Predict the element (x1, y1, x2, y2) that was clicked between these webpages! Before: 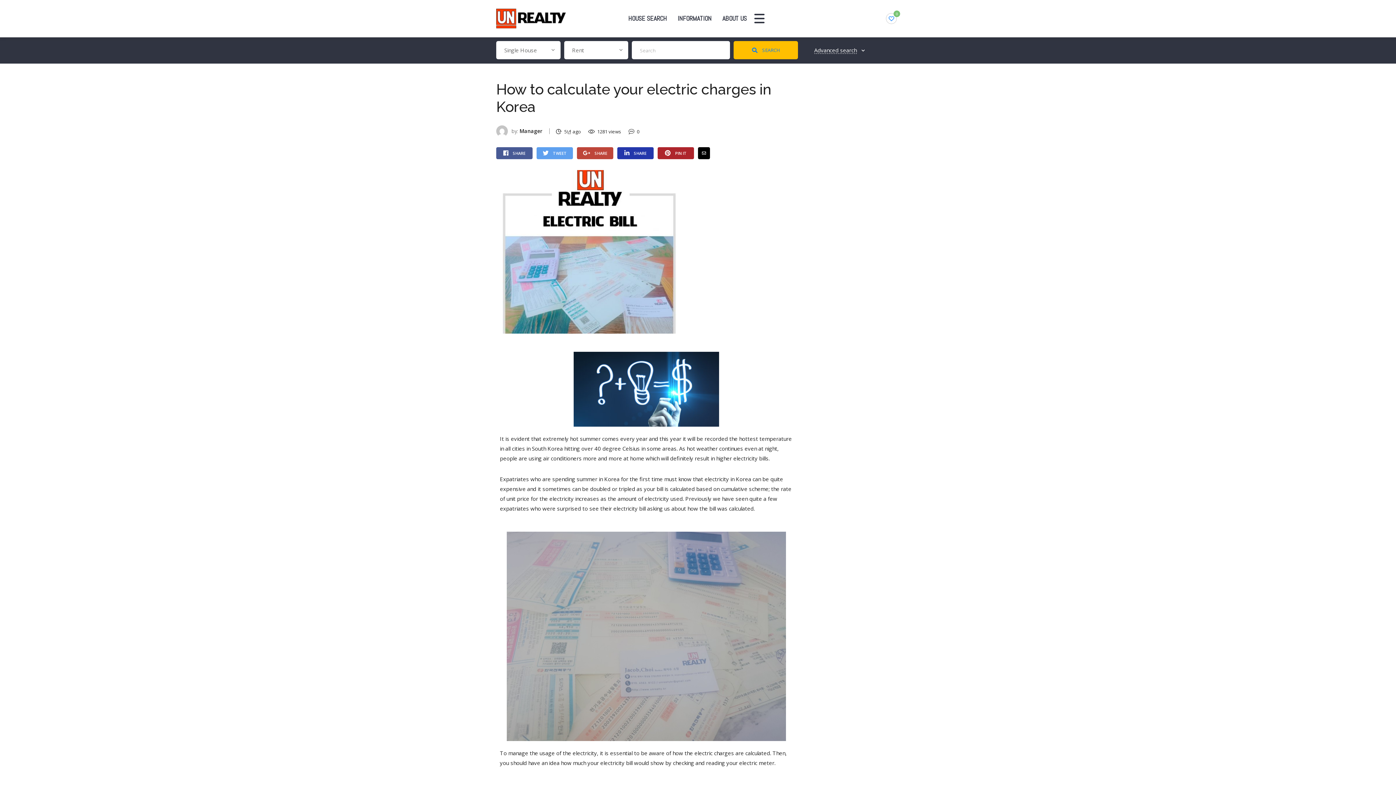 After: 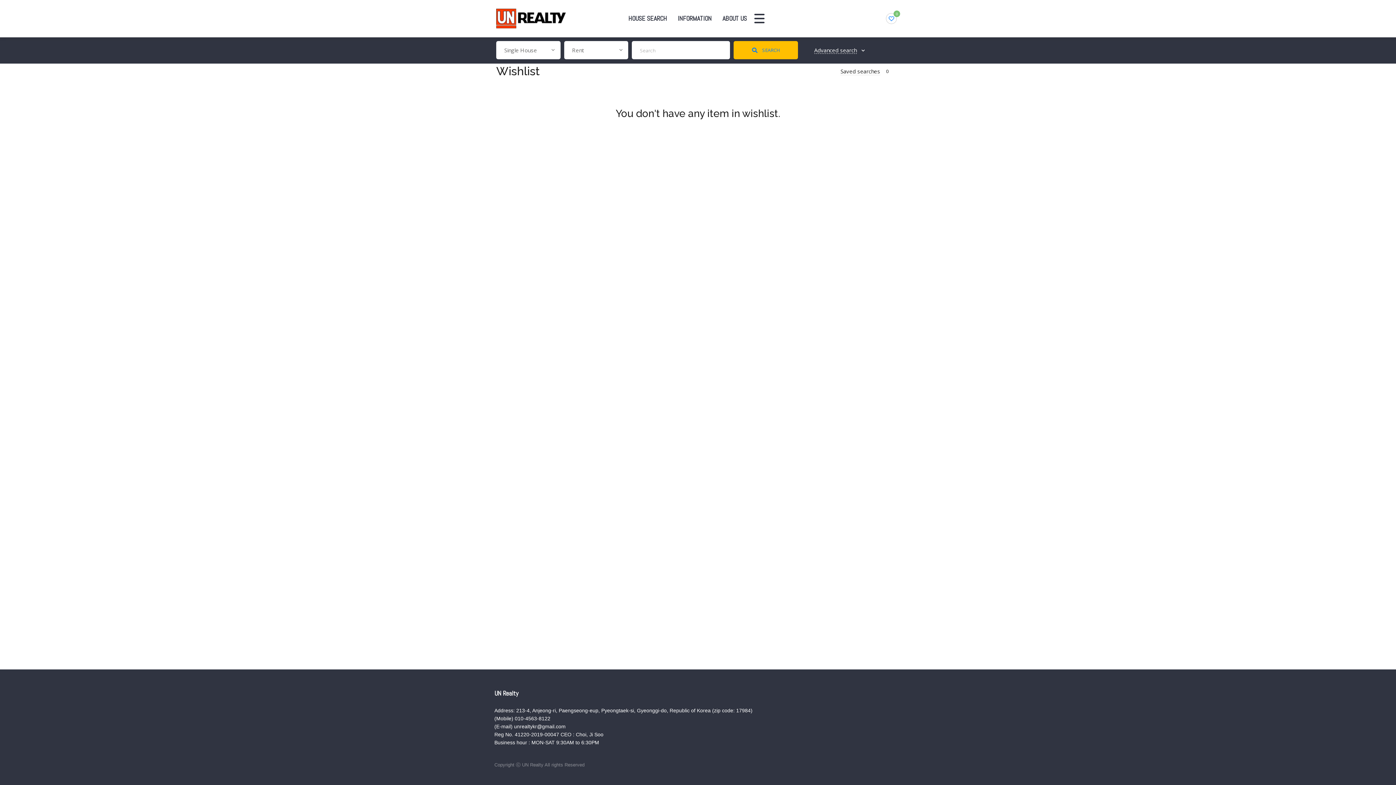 Action: bbox: (886, 13, 897, 24) label: 0